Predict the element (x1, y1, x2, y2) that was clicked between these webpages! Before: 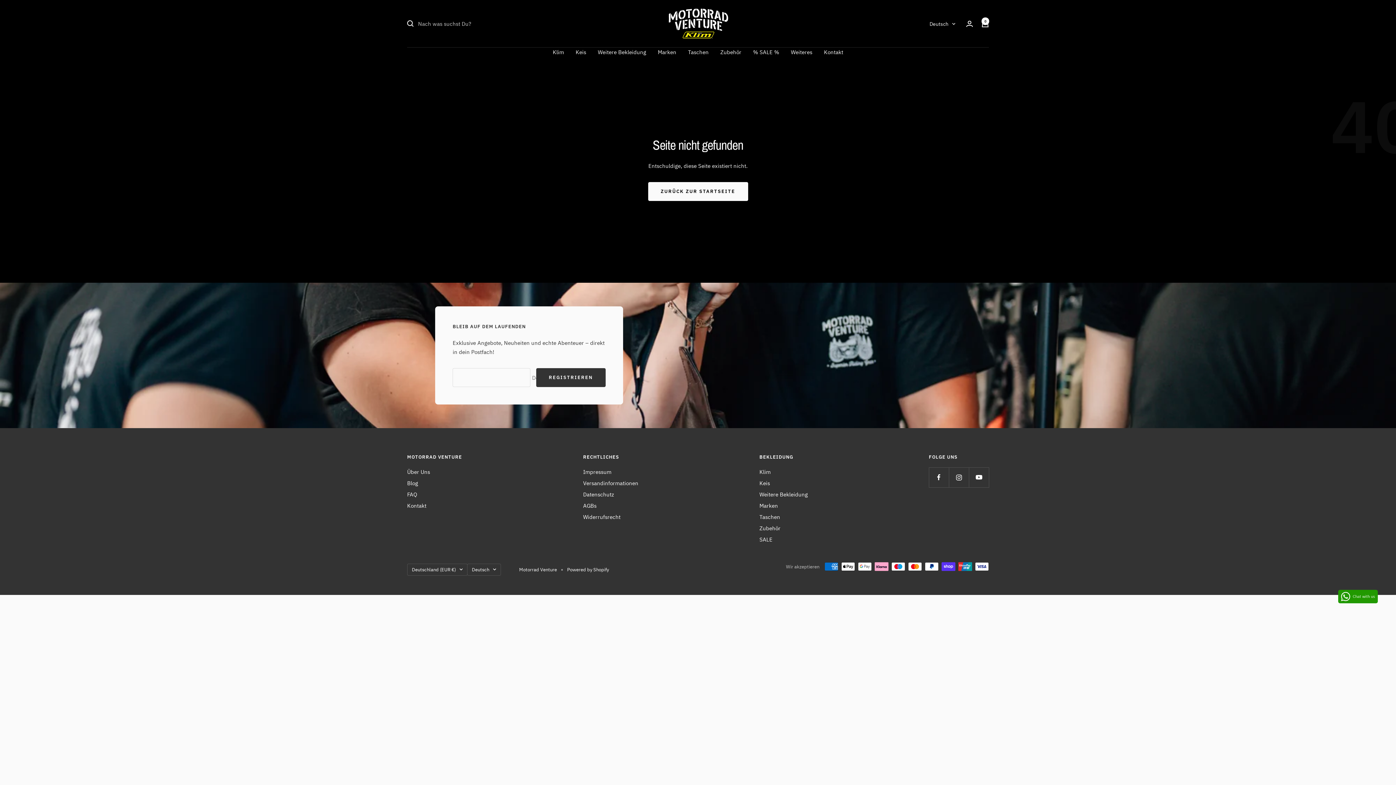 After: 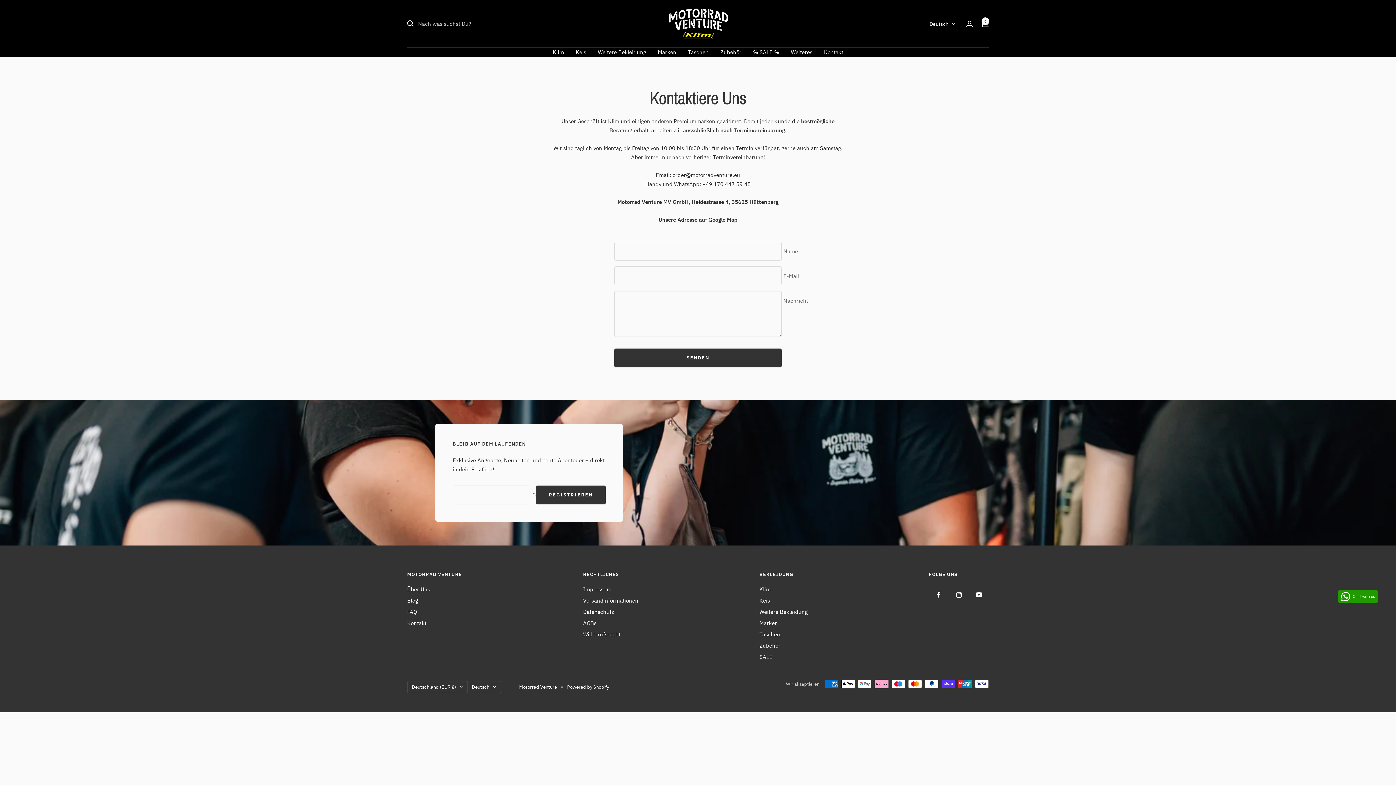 Action: label: Kontakt bbox: (407, 501, 426, 510)